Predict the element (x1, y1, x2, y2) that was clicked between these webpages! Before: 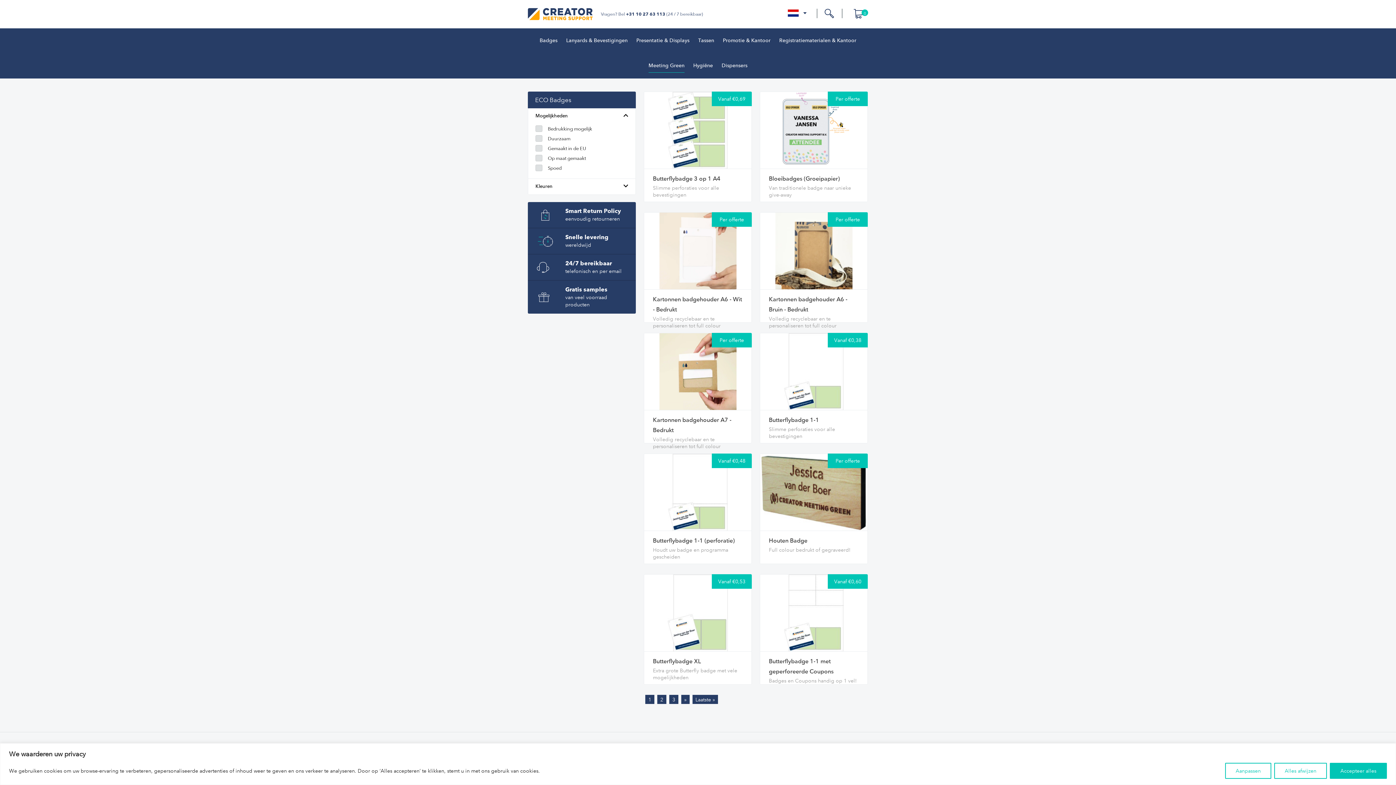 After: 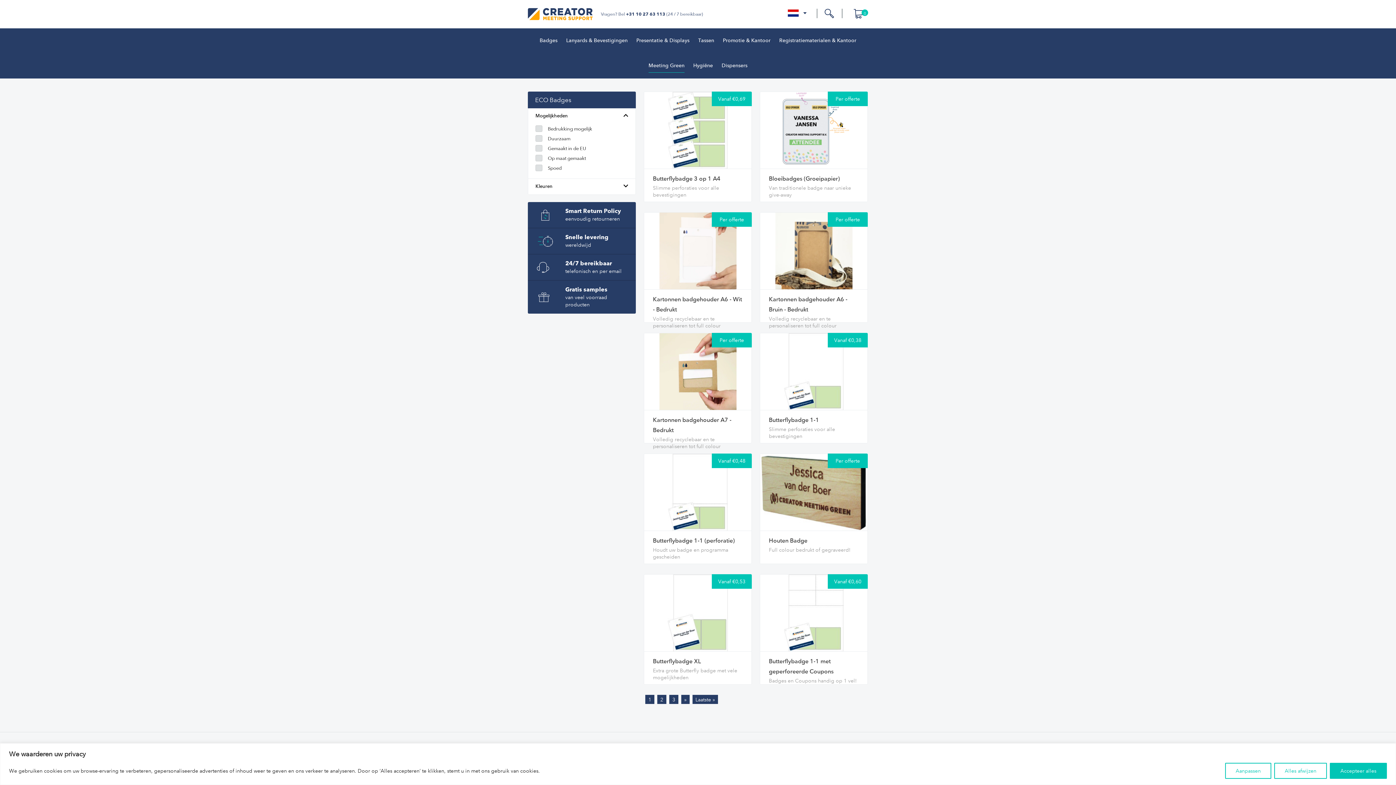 Action: label: +31 10 27 63 113 bbox: (626, 10, 665, 16)